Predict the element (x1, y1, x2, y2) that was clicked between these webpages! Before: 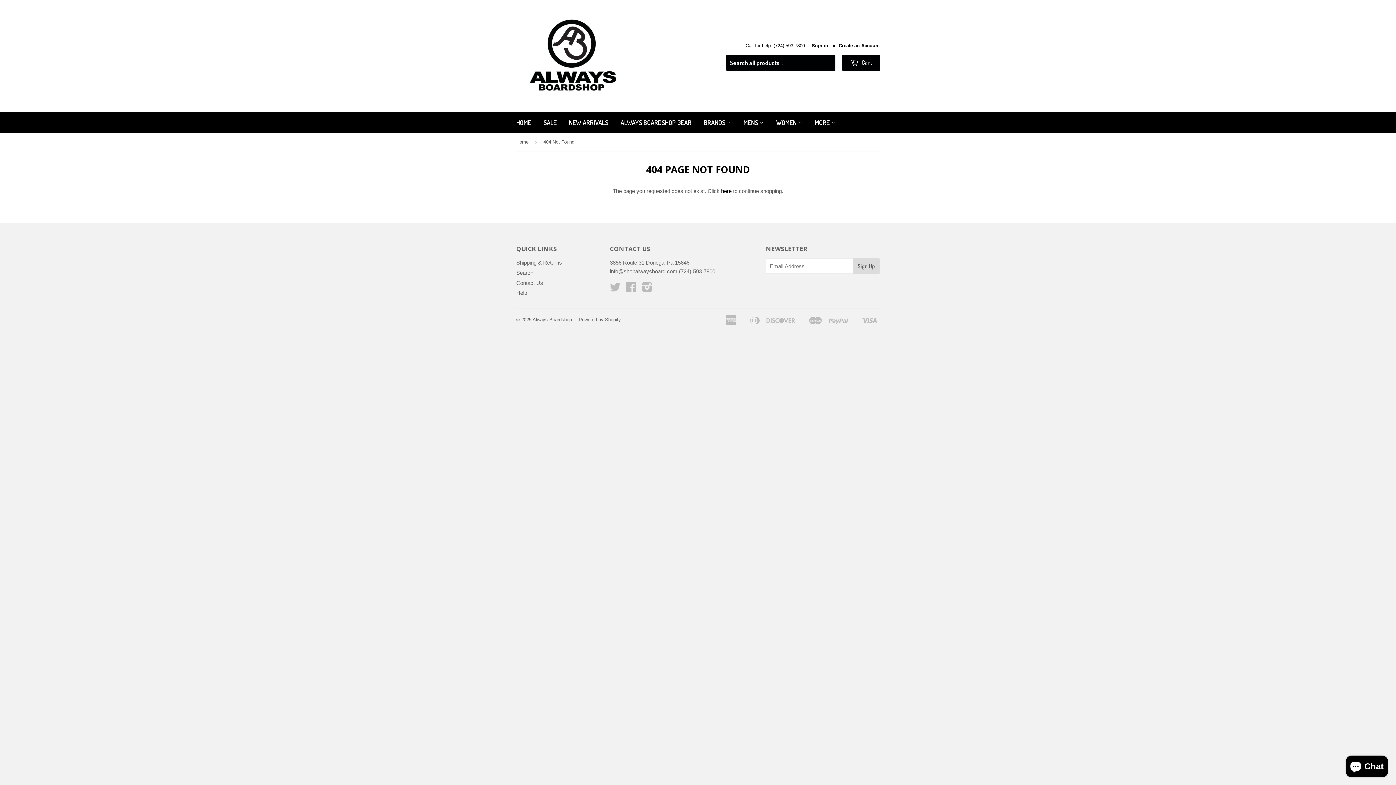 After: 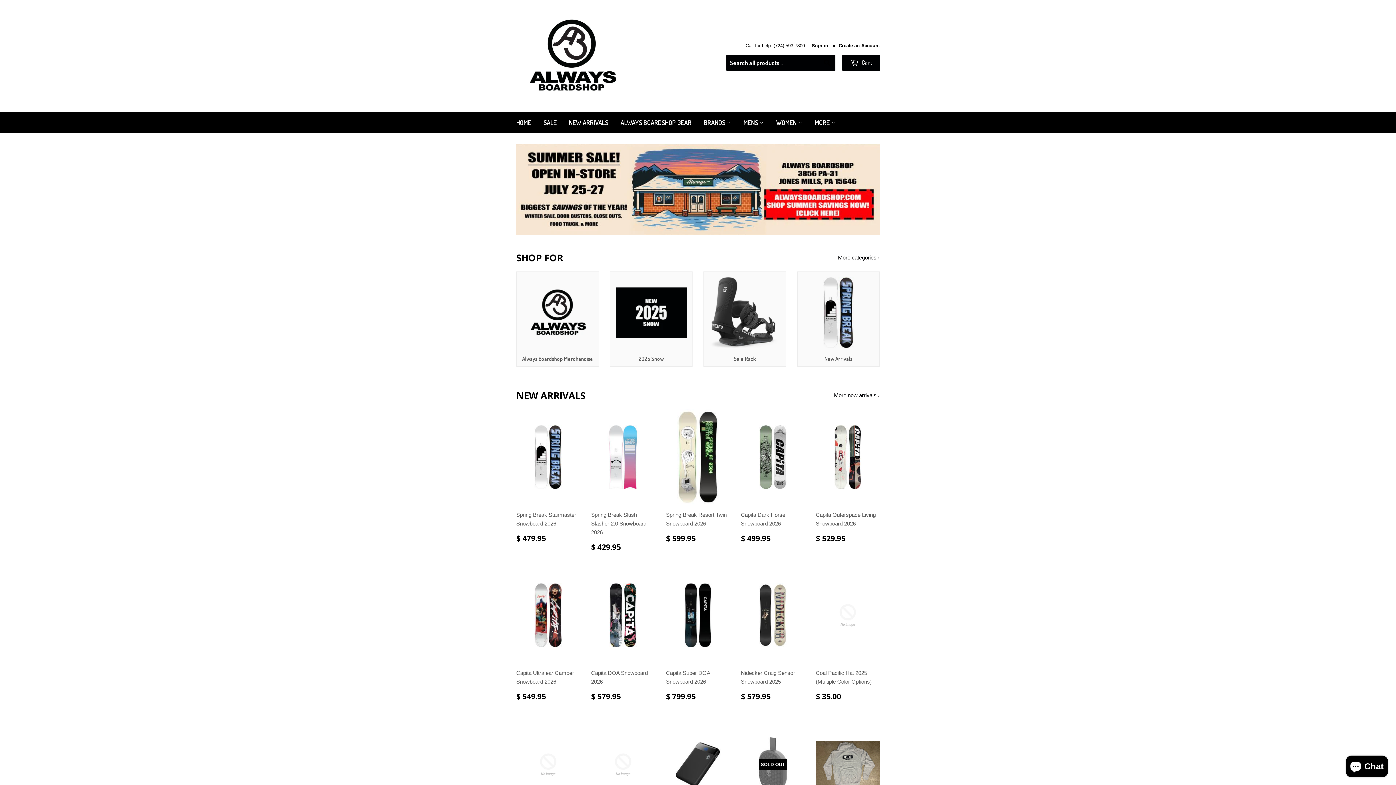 Action: bbox: (516, 16, 627, 95)